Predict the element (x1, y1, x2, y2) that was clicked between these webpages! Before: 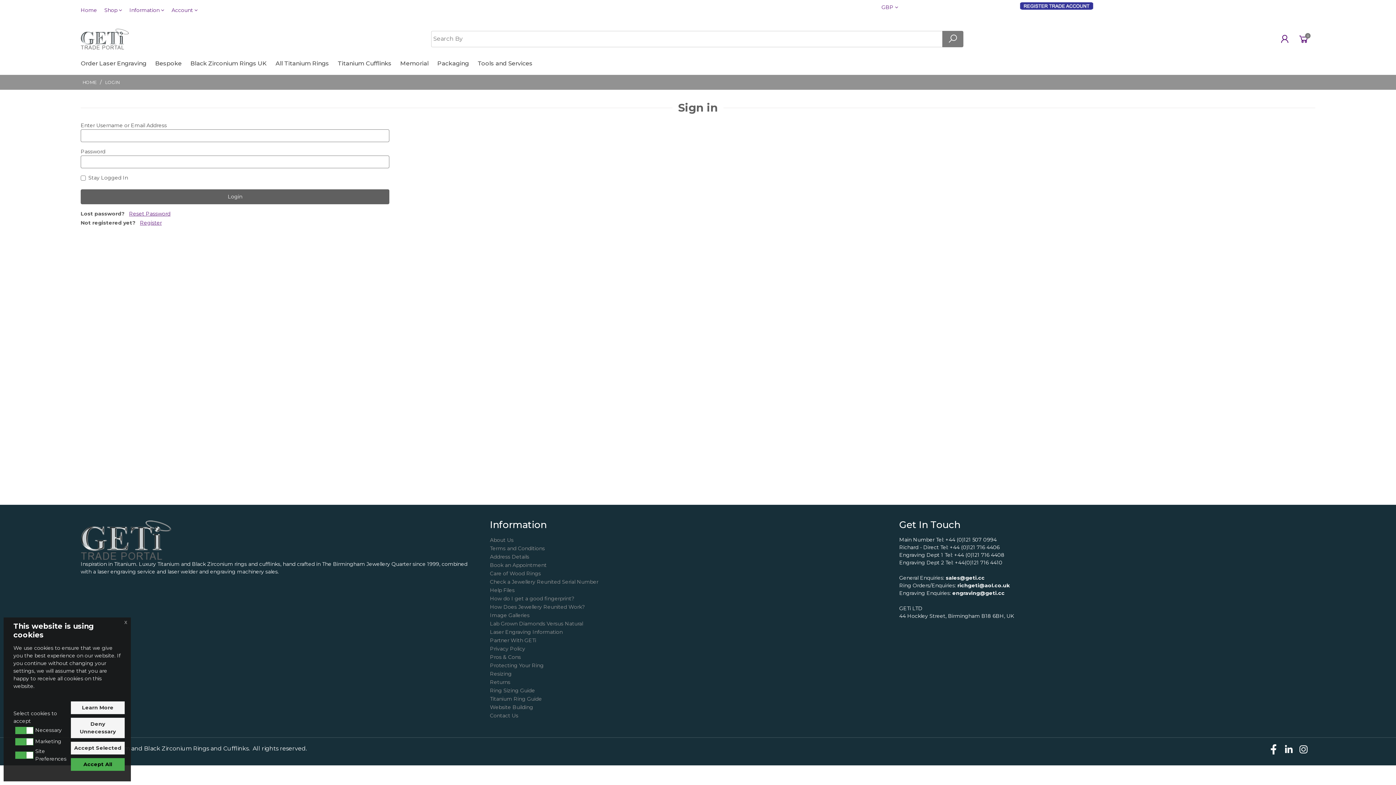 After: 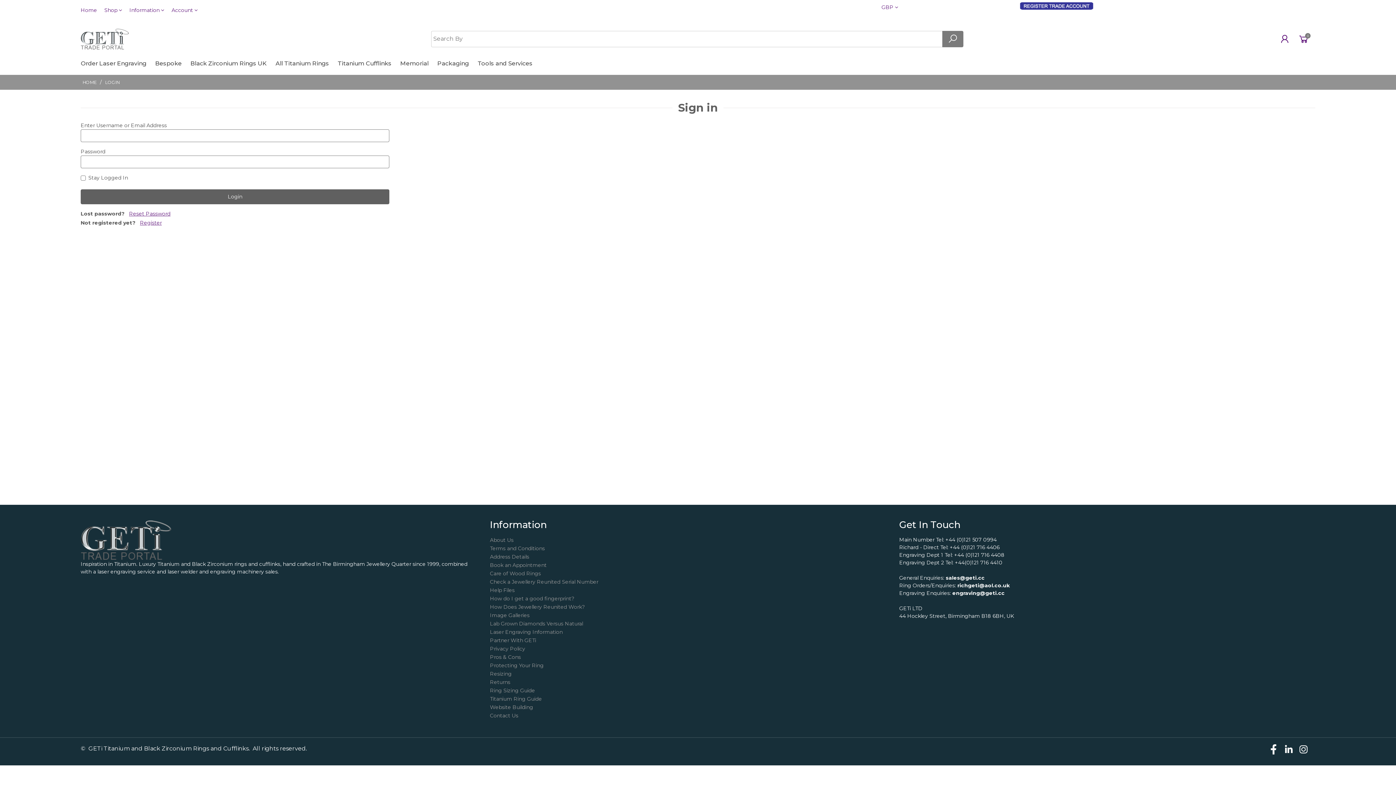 Action: bbox: (120, 617, 130, 627) label: x